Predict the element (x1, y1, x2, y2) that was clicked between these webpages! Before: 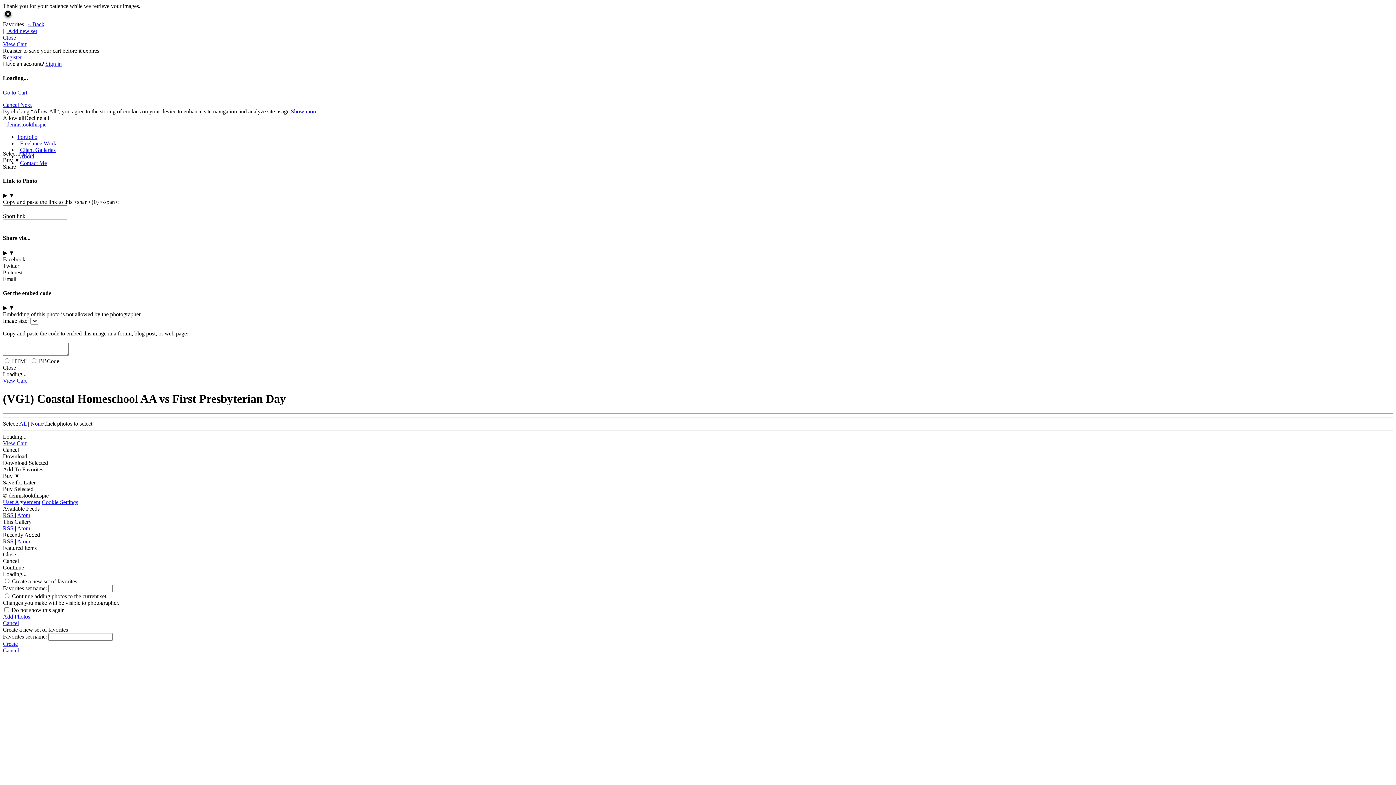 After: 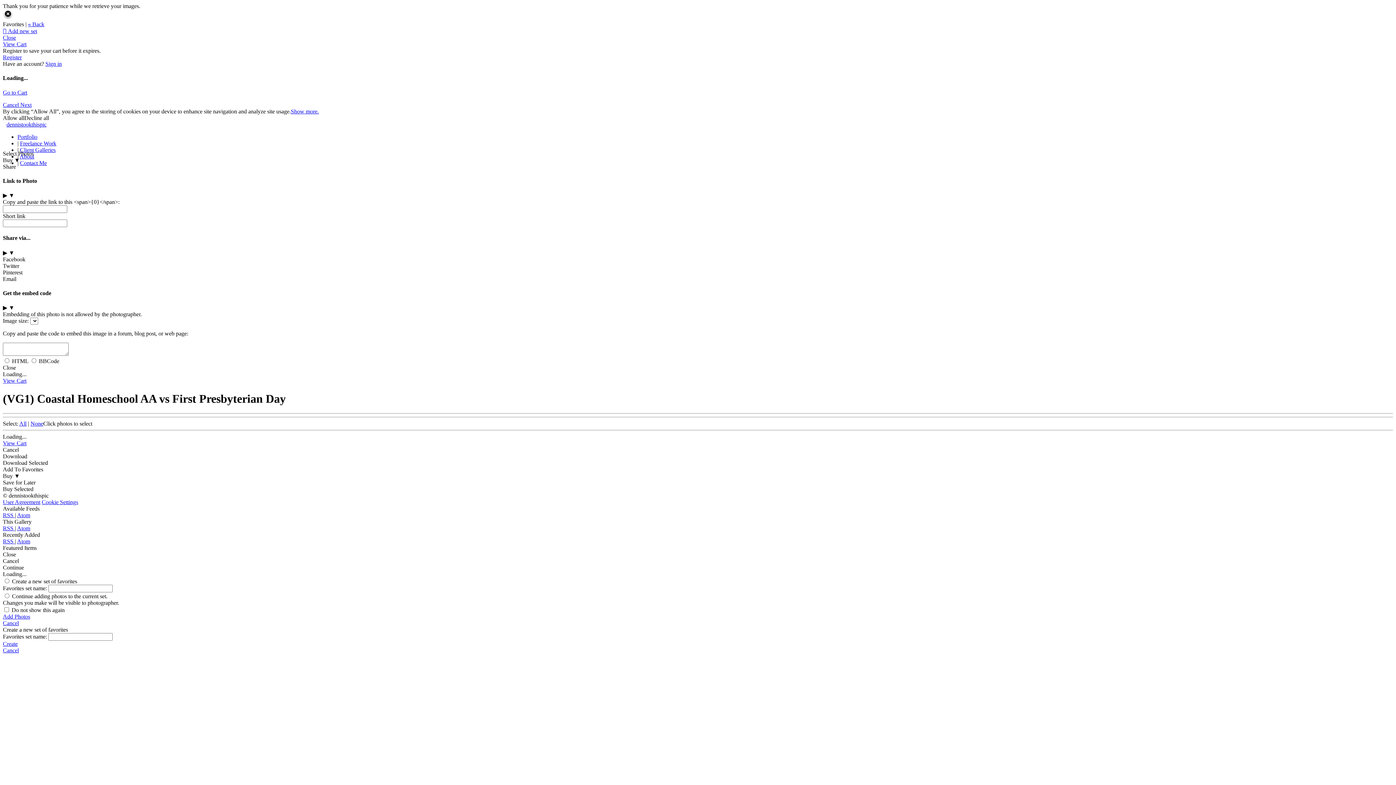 Action: bbox: (2, 620, 1393, 626) label: Cancel